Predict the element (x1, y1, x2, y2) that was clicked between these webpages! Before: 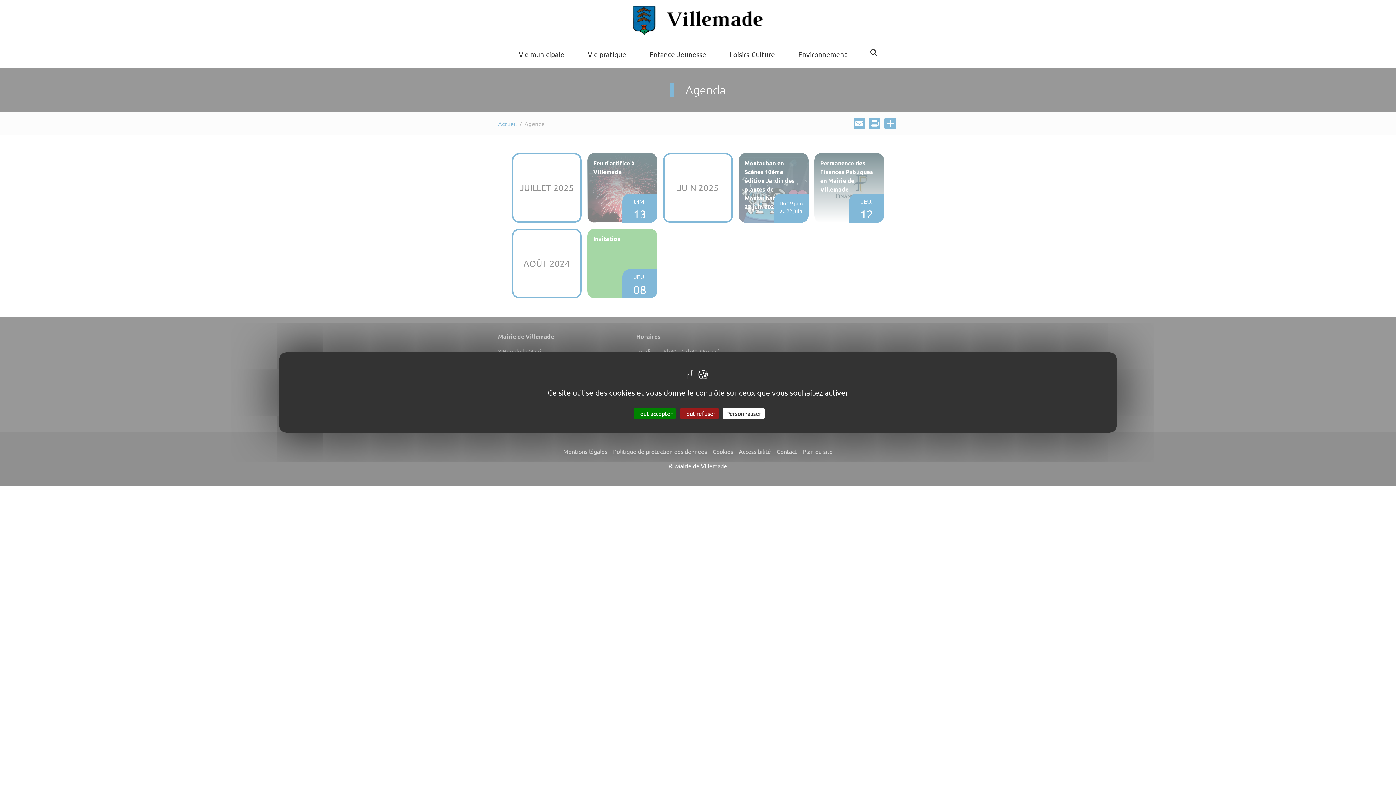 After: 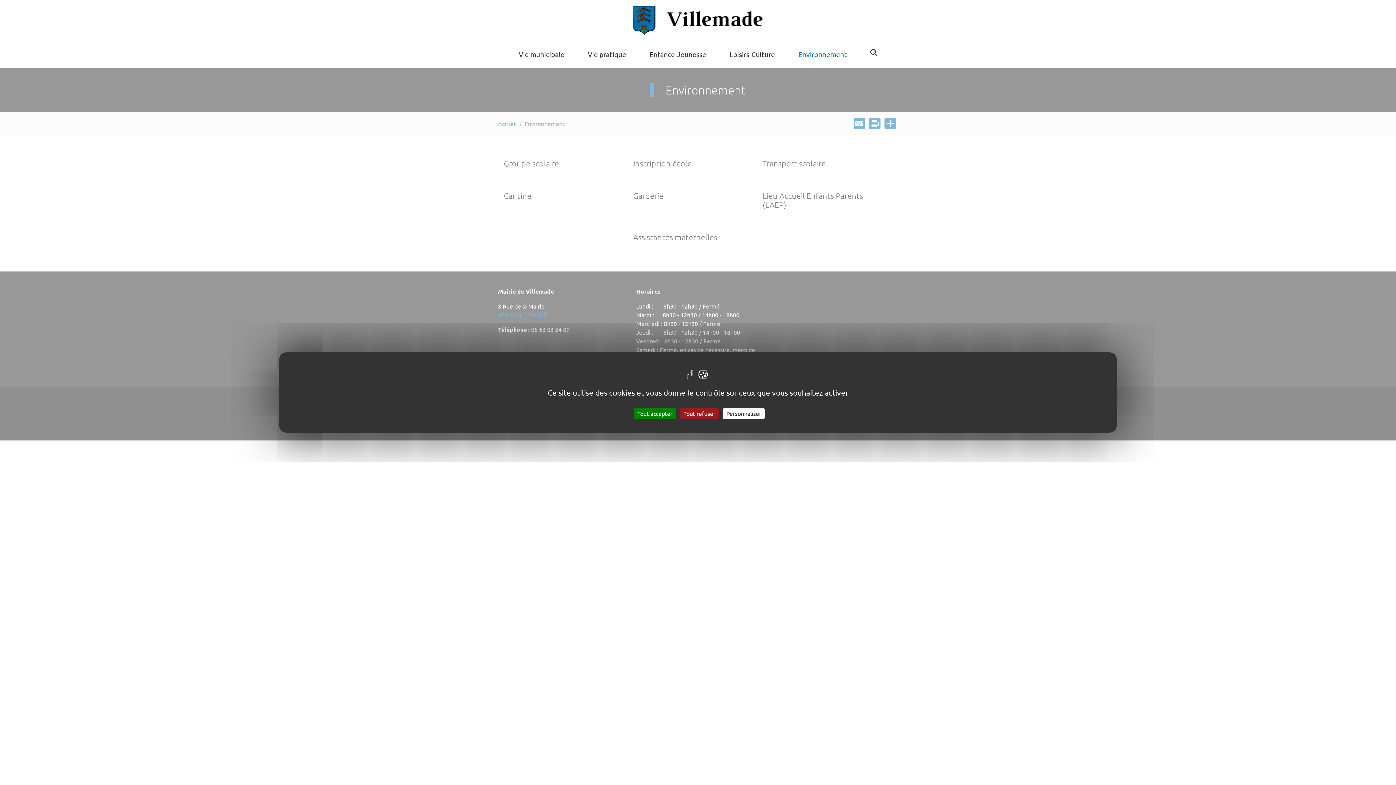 Action: label: Environnement bbox: (786, 40, 858, 68)